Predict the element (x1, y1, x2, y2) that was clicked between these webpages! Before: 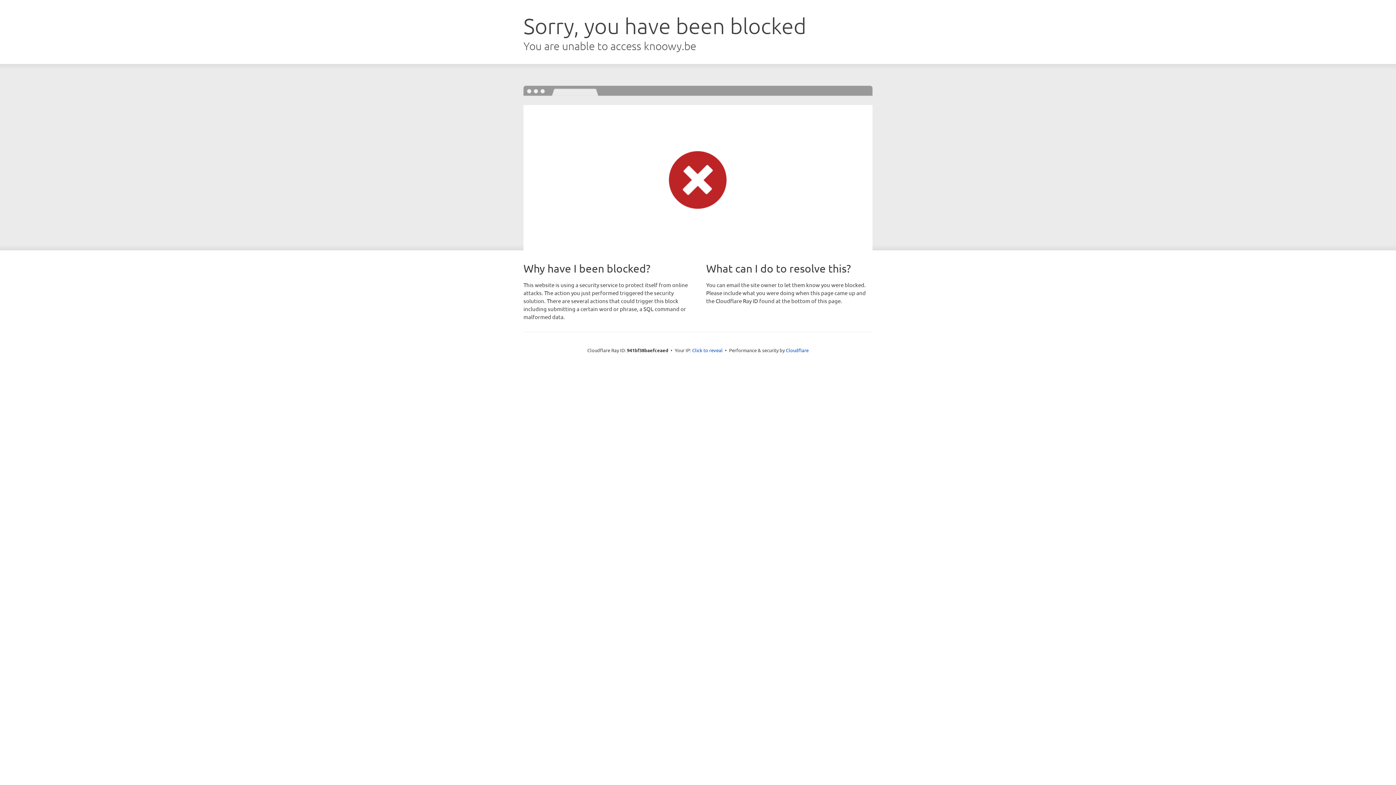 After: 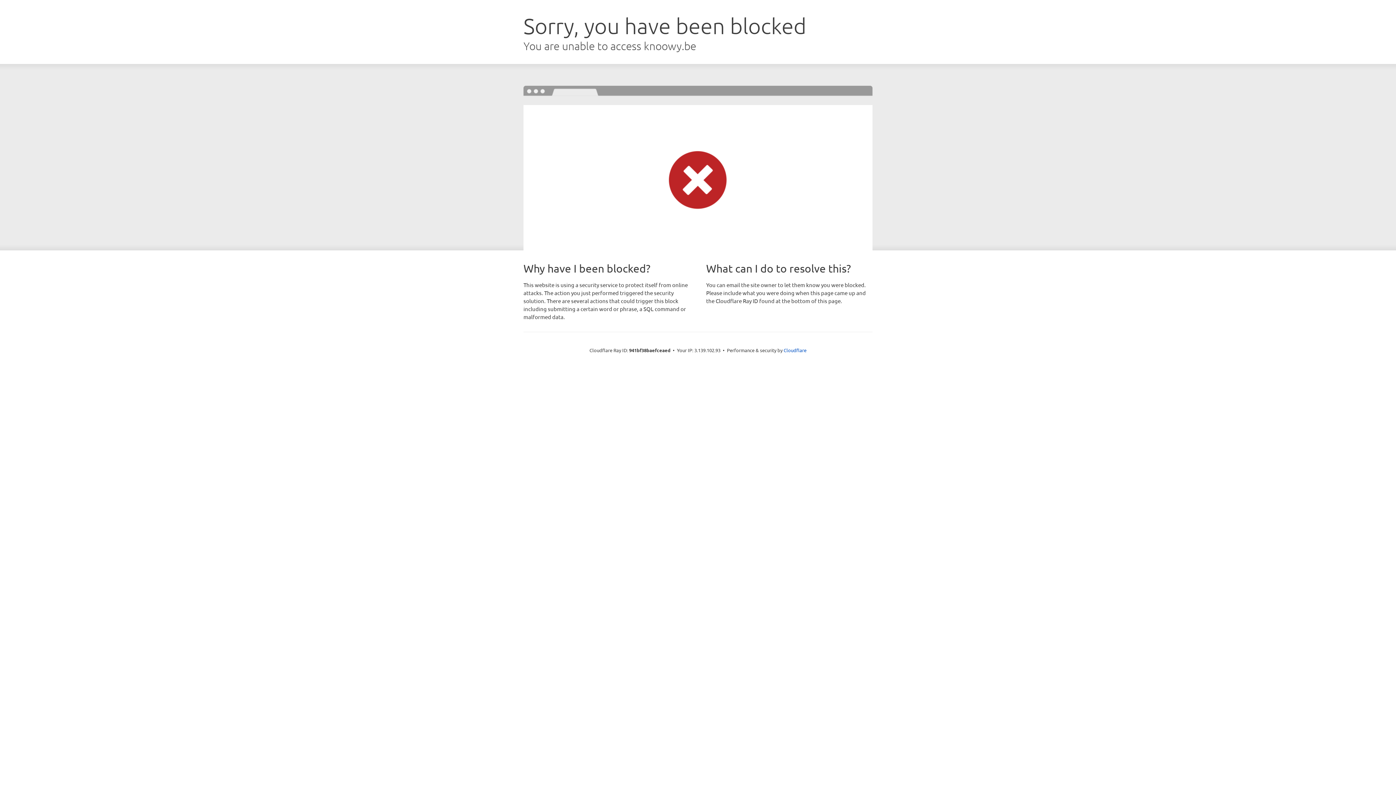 Action: label: Click to reveal bbox: (692, 346, 722, 353)